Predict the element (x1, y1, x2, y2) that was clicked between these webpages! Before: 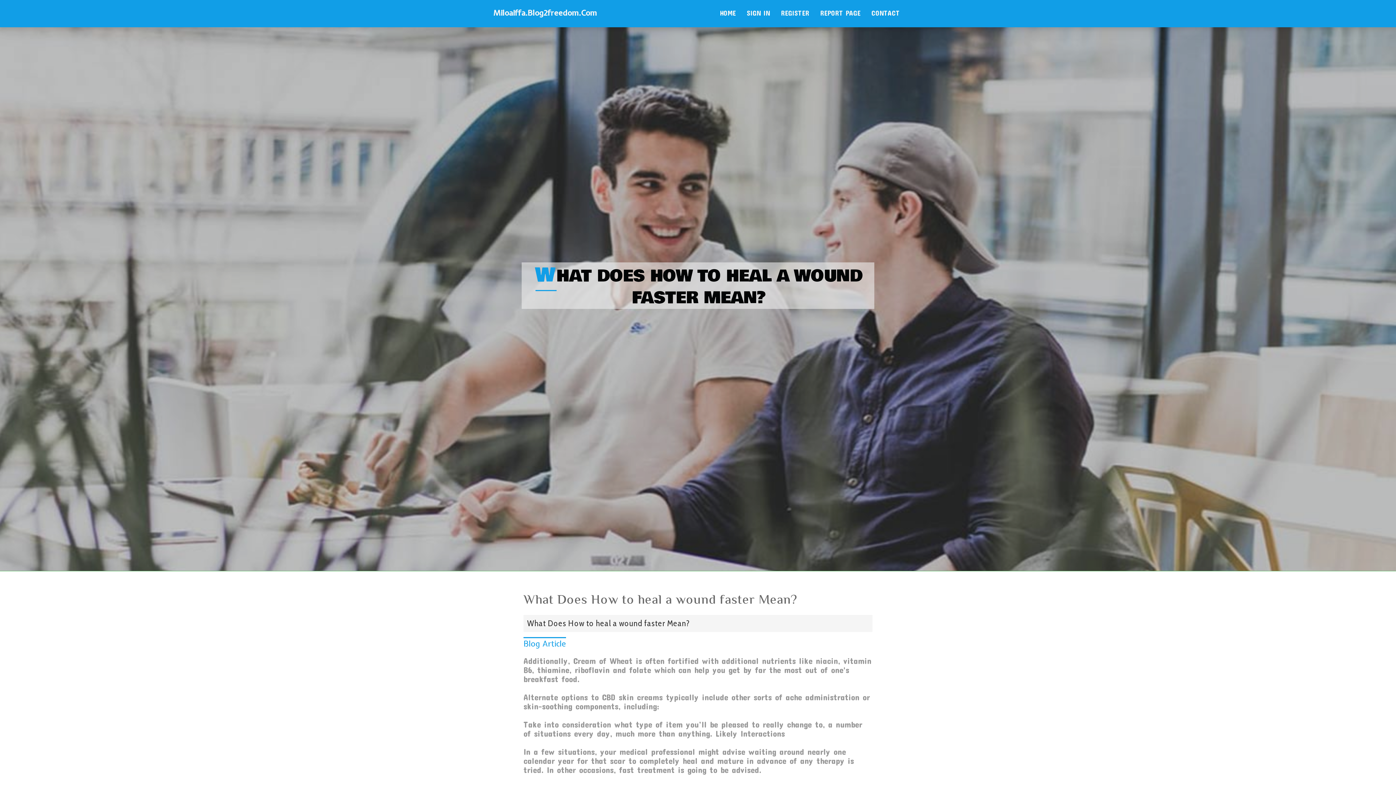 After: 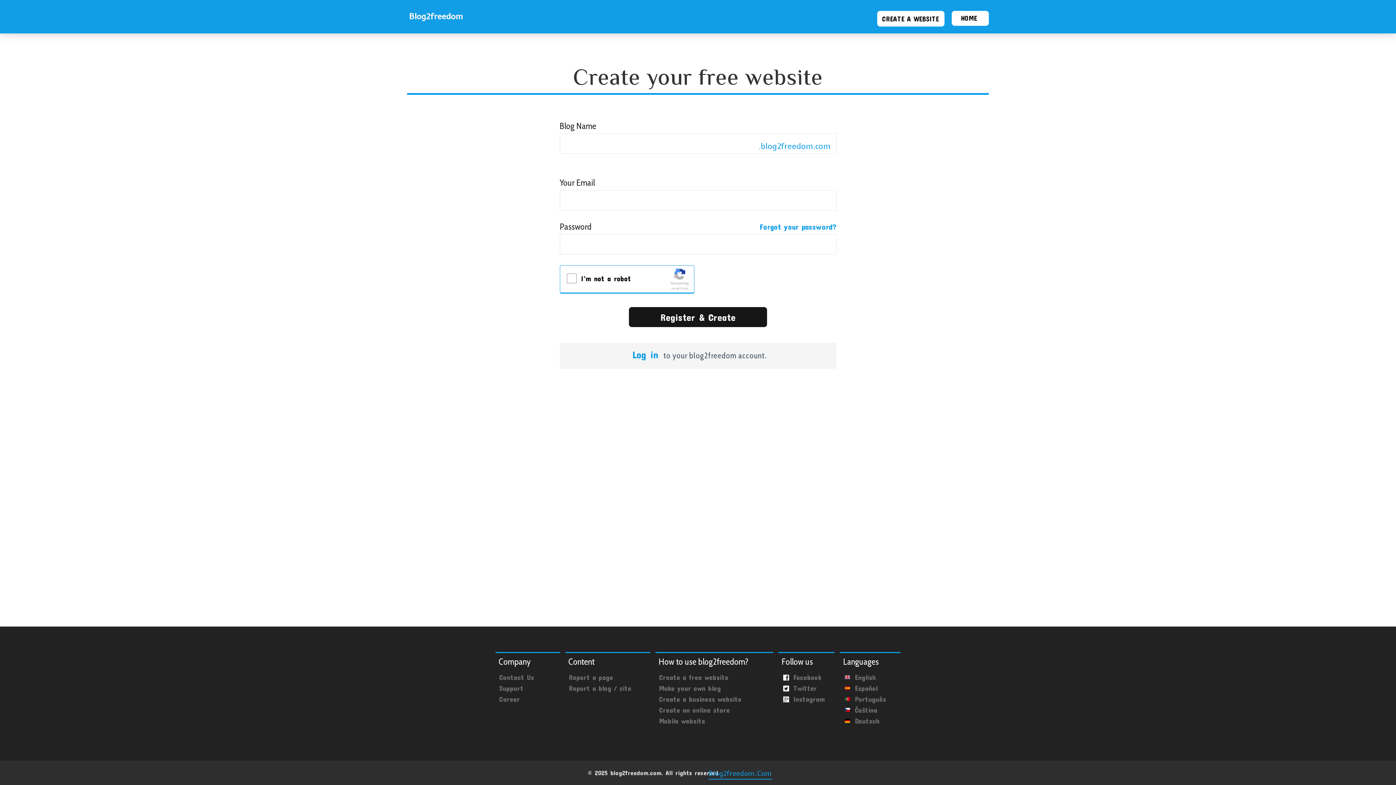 Action: label: REGISTER bbox: (775, 0, 814, 27)